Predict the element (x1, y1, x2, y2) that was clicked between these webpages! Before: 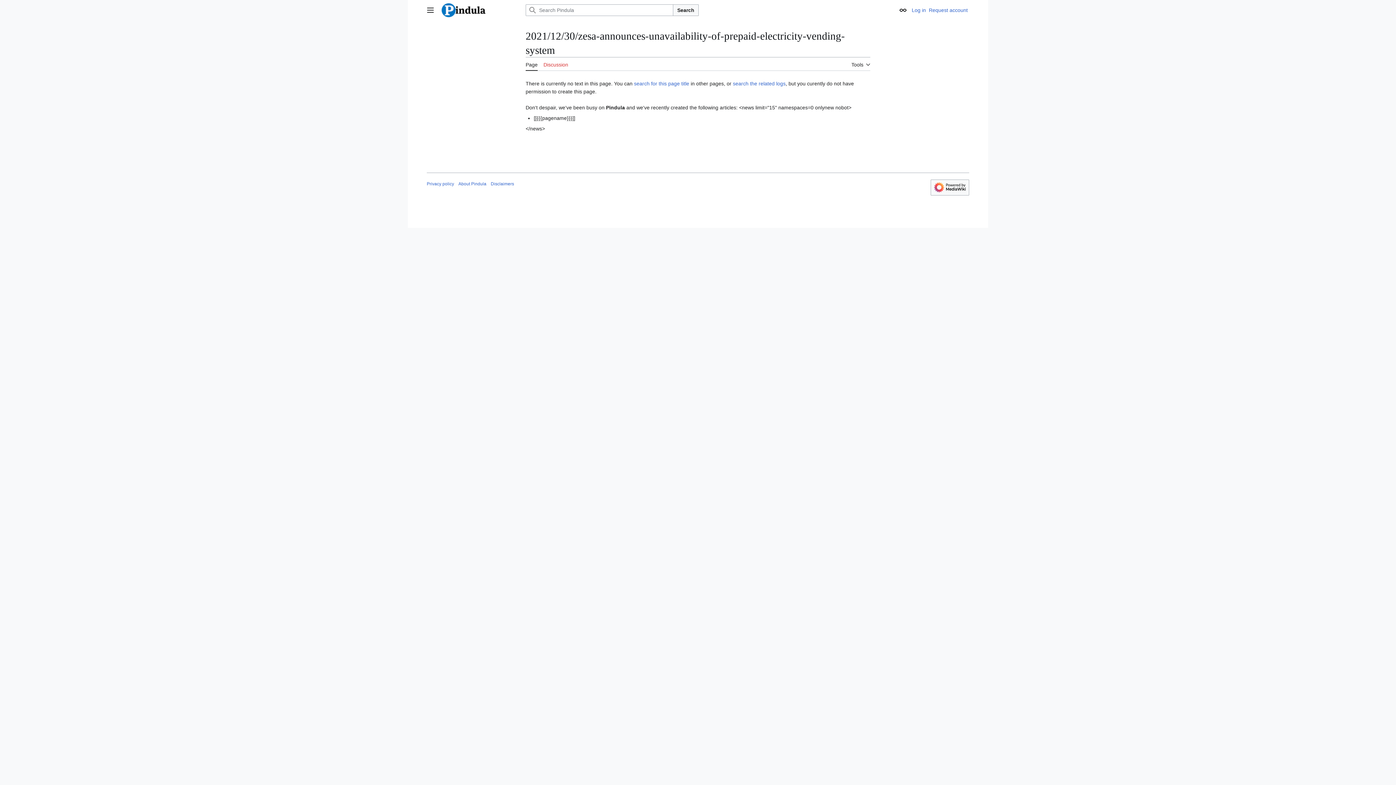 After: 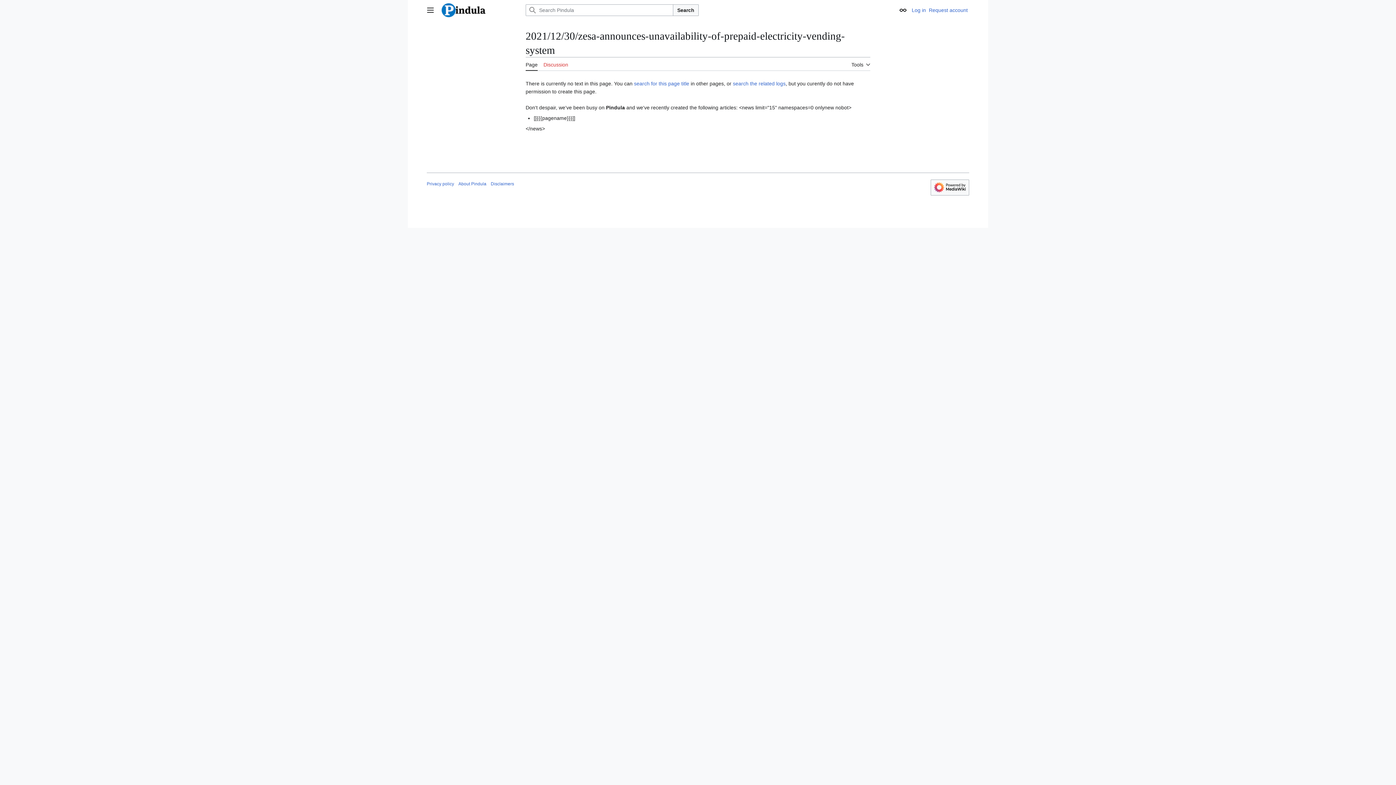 Action: label: Page bbox: (525, 57, 537, 70)